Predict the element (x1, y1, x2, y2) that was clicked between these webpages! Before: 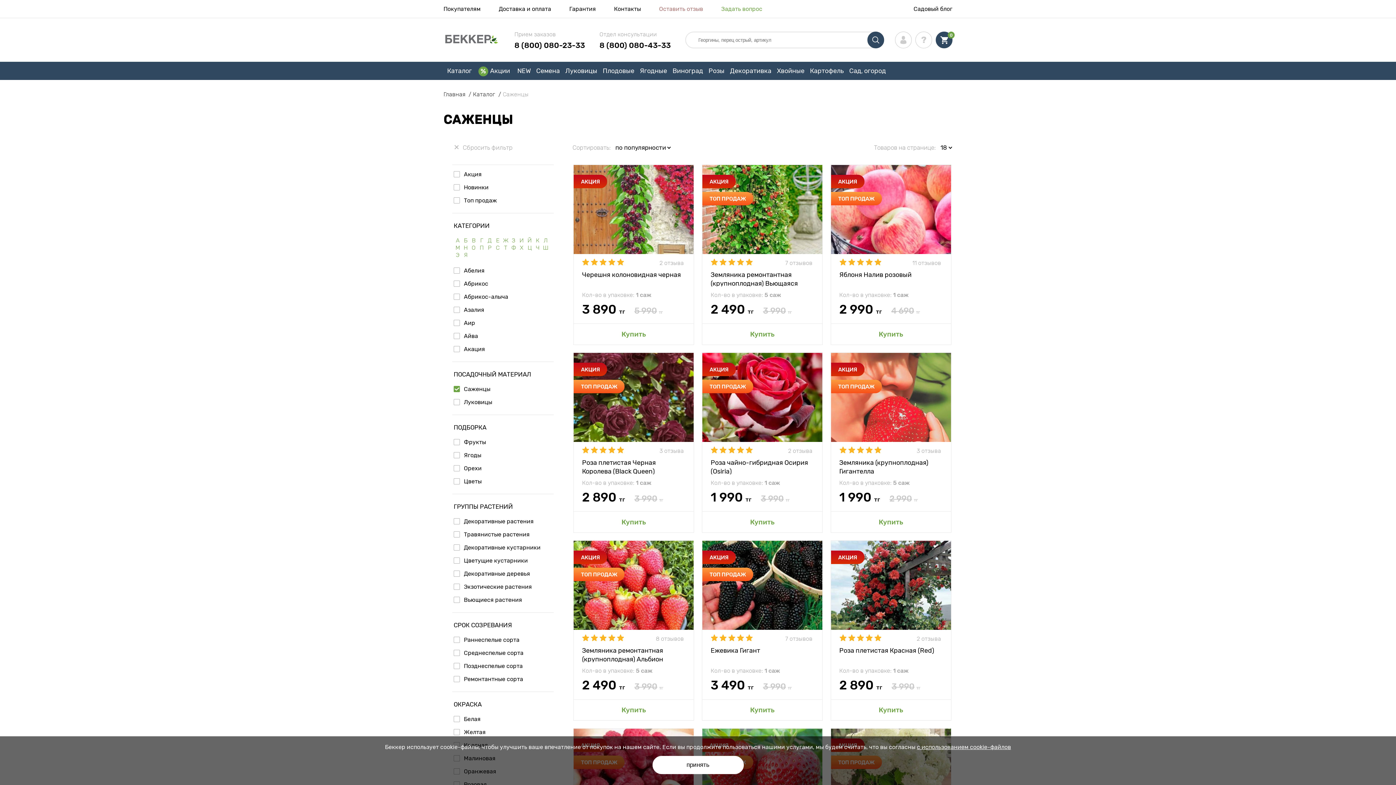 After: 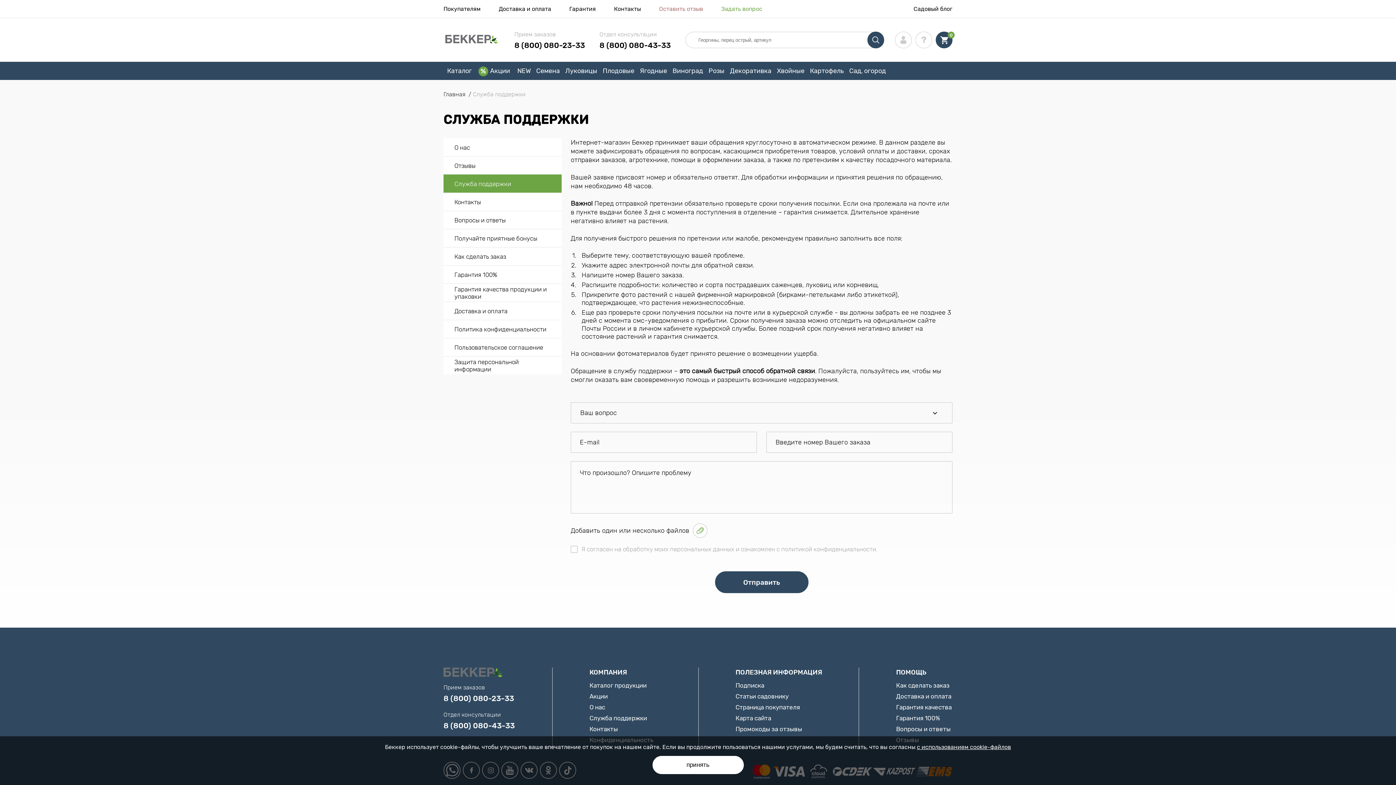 Action: label: Задать вопрос bbox: (721, 5, 762, 12)